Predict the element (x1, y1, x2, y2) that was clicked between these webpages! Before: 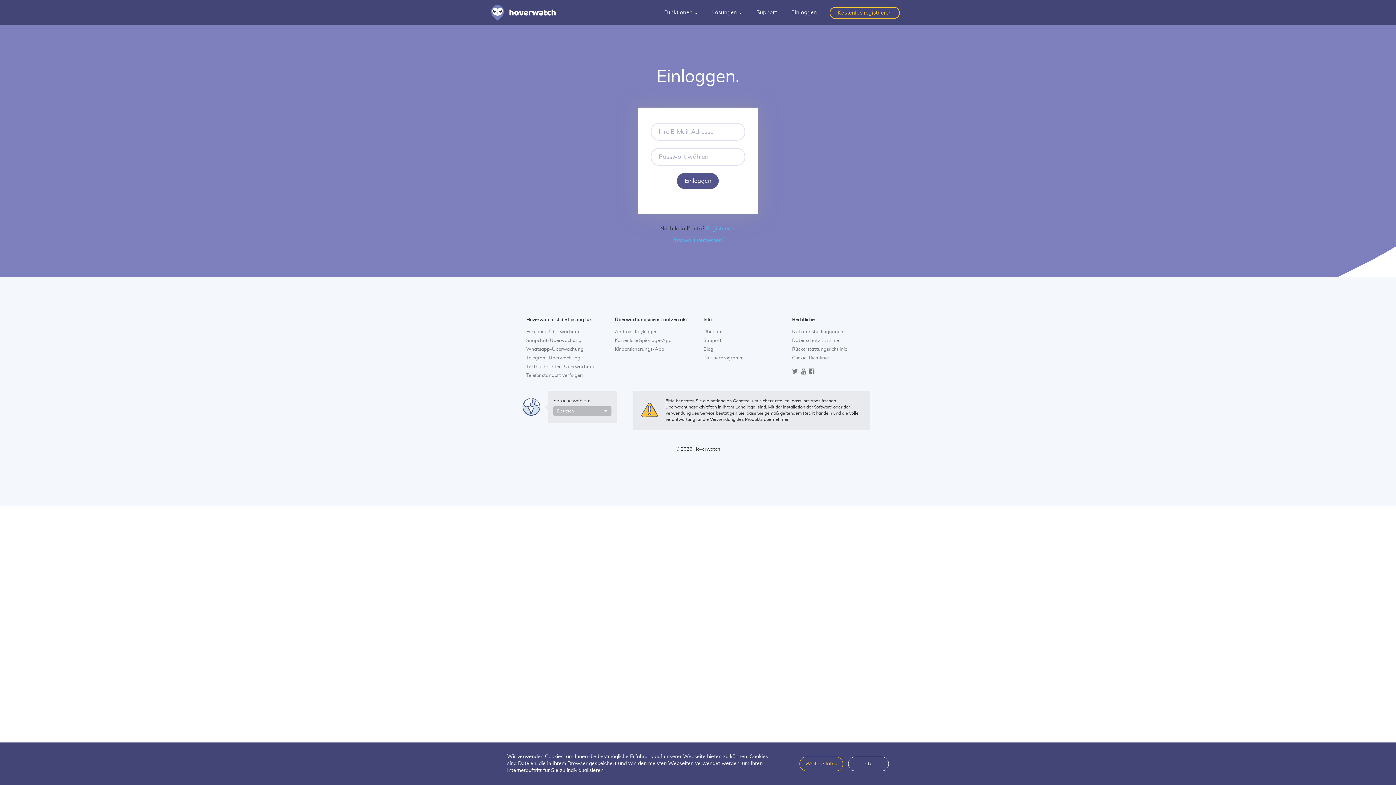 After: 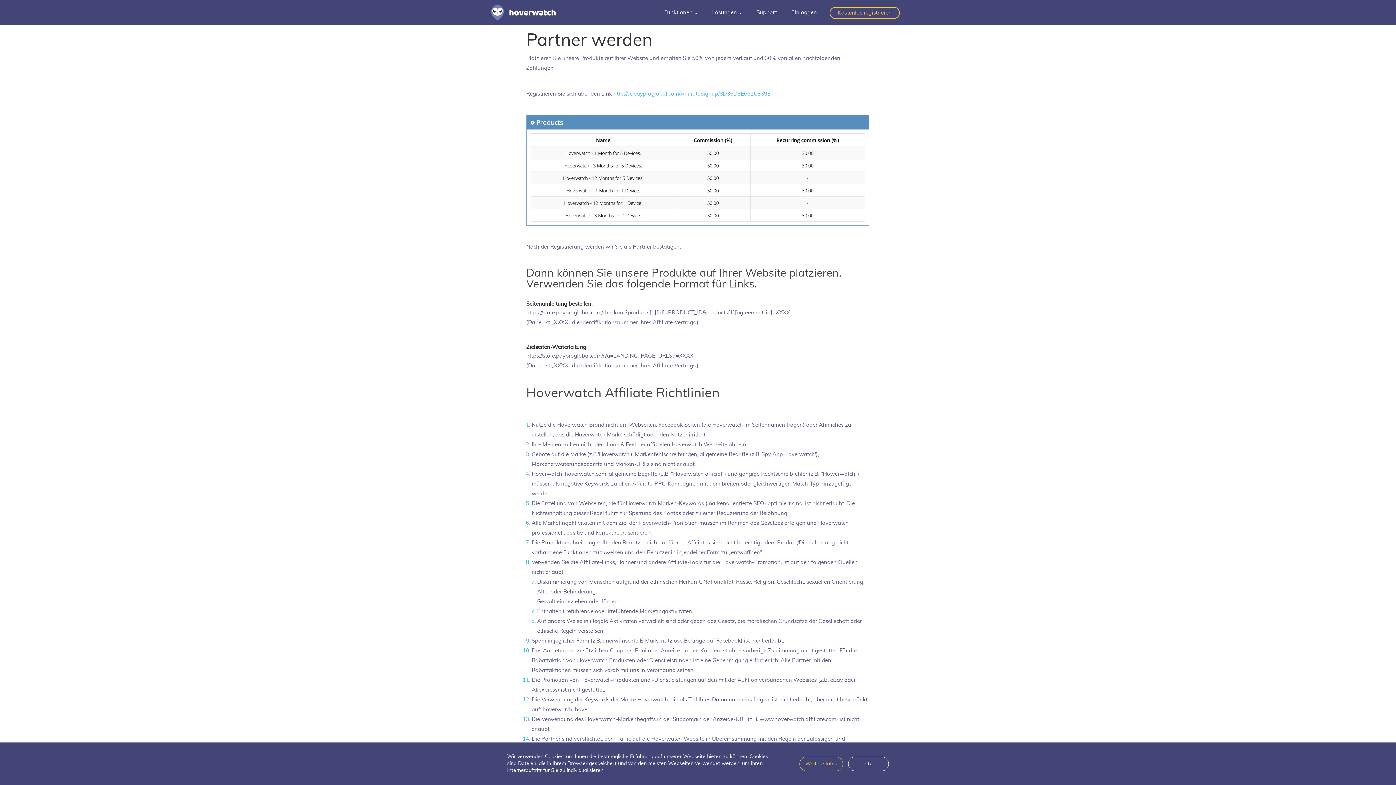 Action: bbox: (703, 356, 743, 360) label: Partnerprogramm